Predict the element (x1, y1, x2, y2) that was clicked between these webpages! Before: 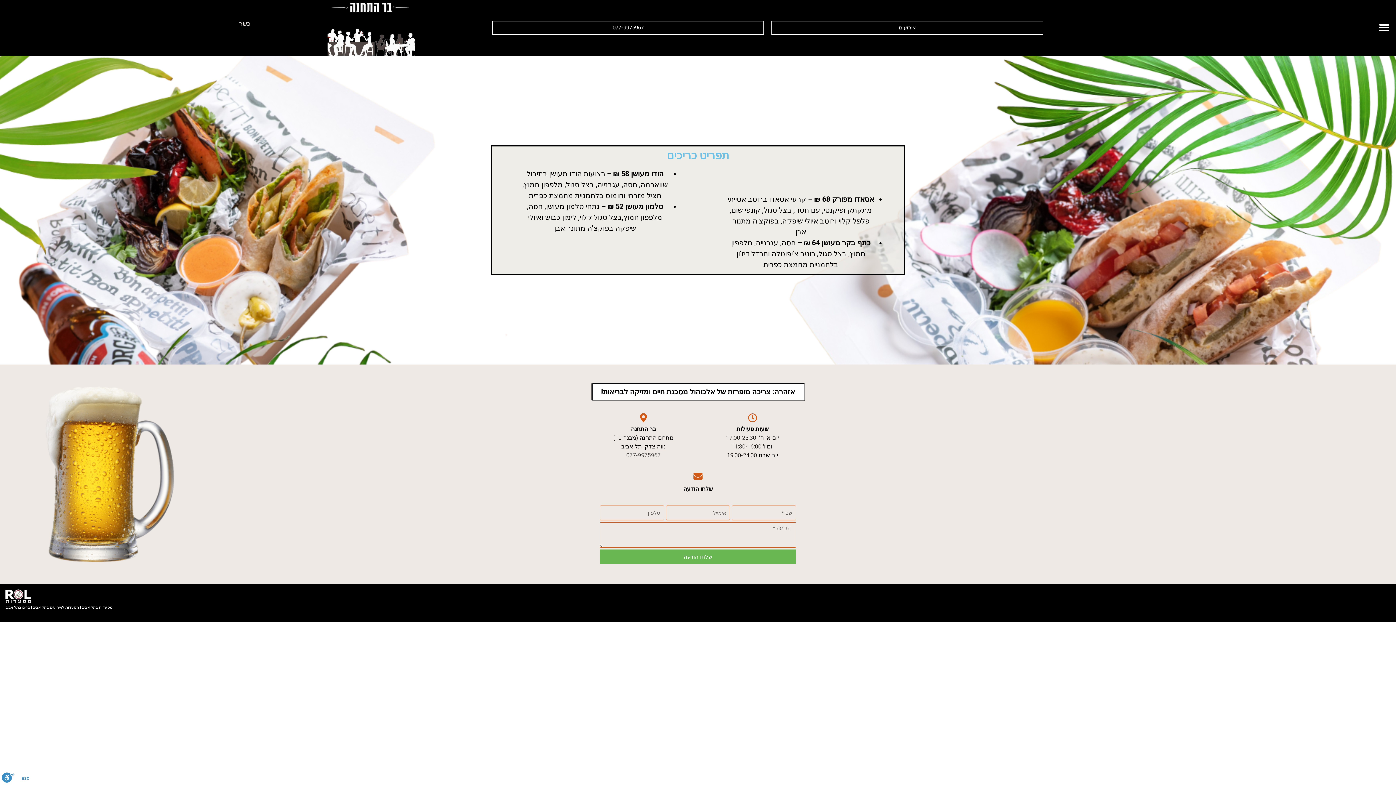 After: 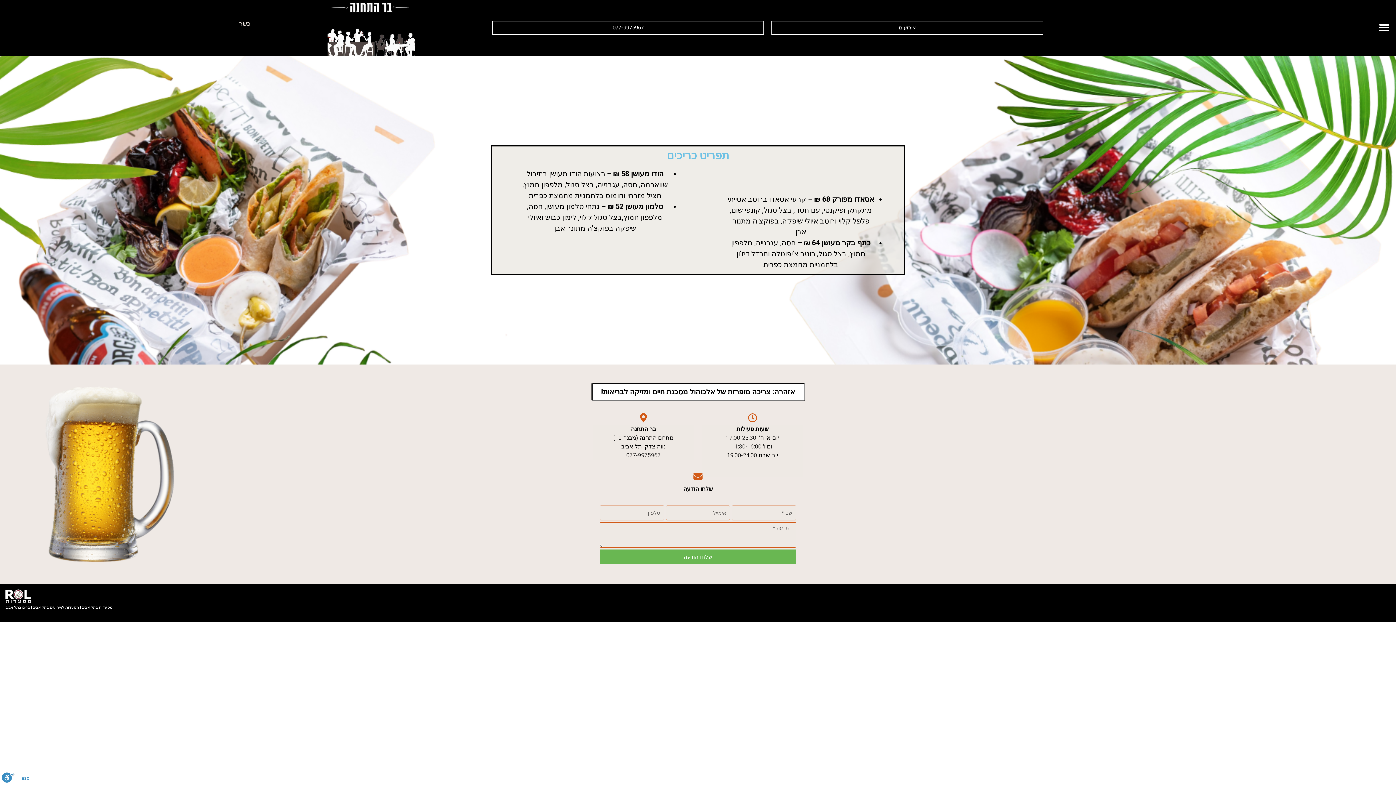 Action: label: 077-9975967 bbox: (626, 451, 660, 458)